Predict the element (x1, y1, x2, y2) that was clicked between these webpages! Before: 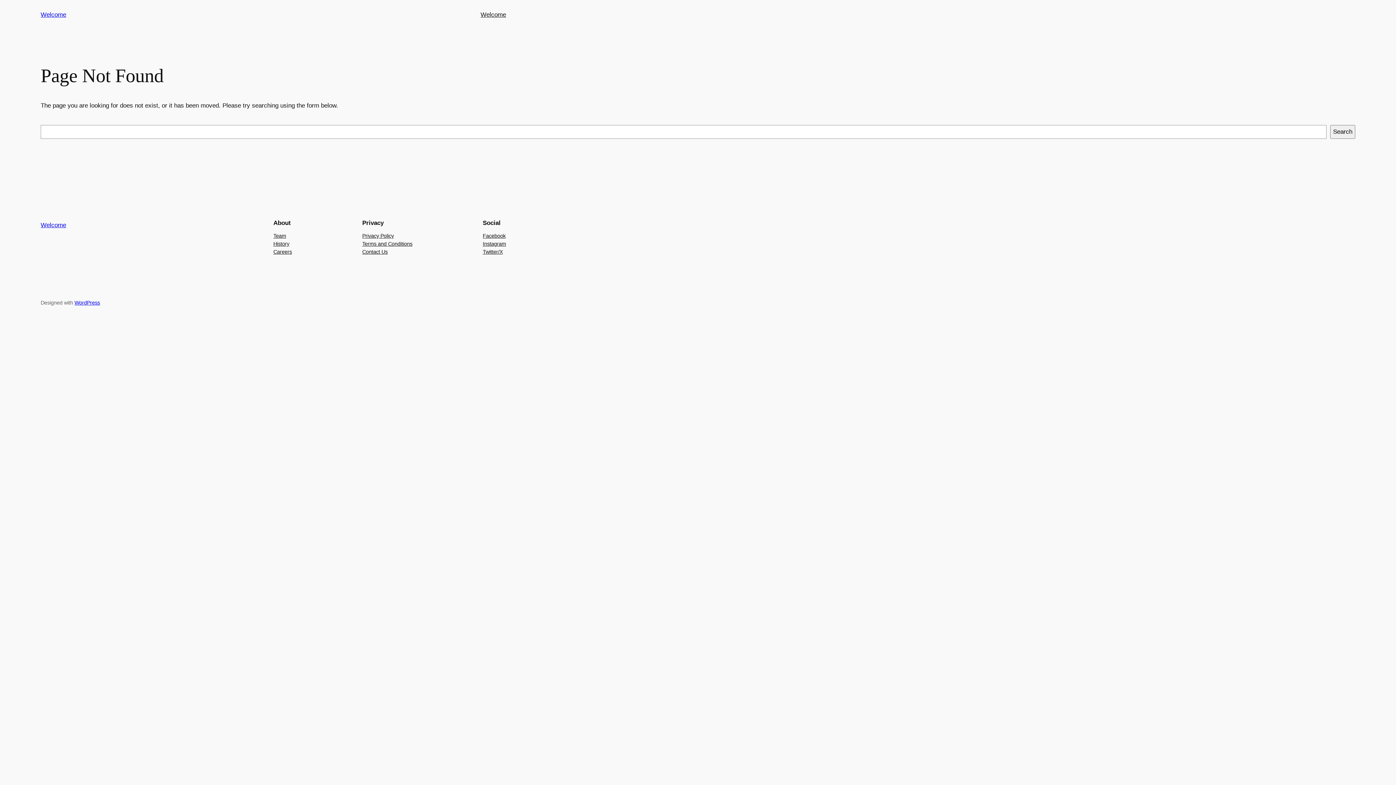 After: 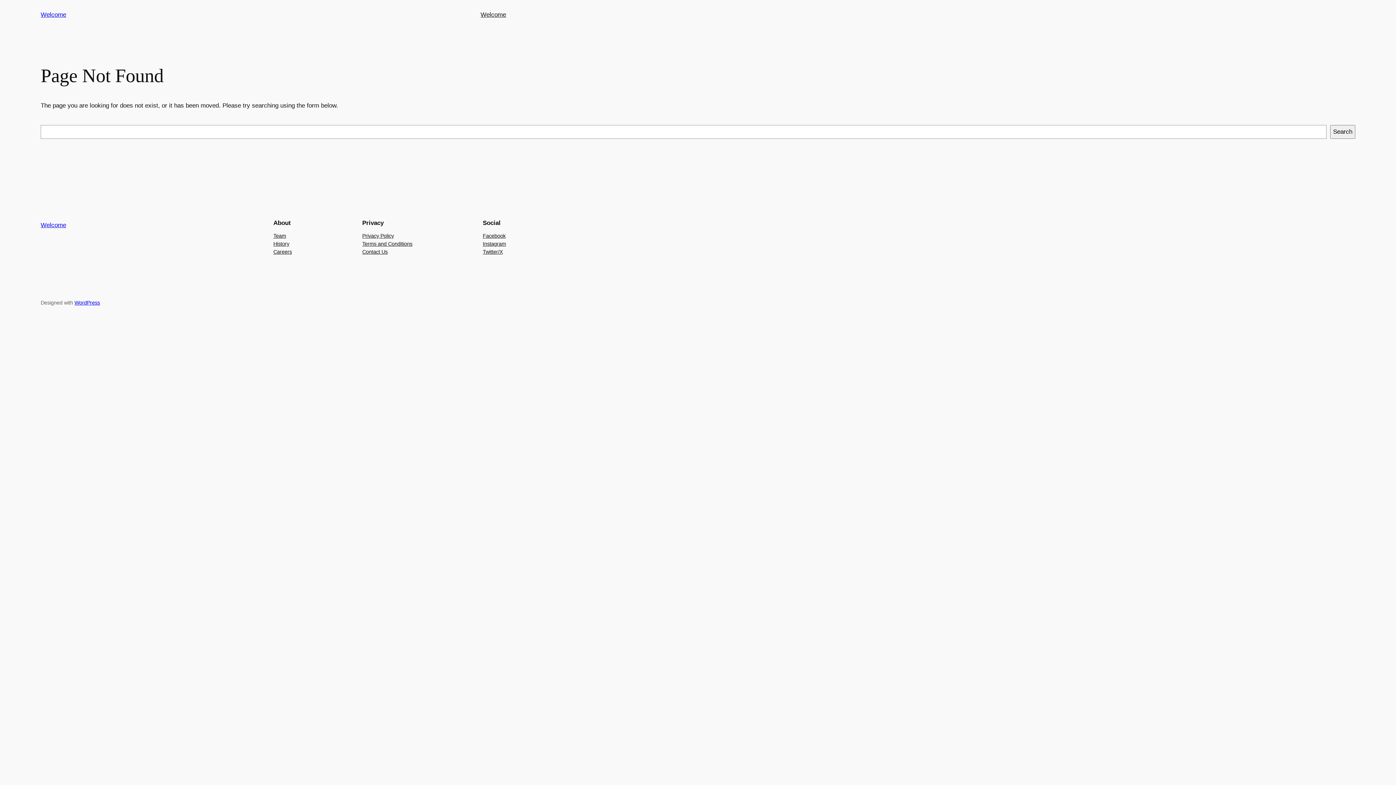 Action: bbox: (482, 239, 506, 247) label: Instagram